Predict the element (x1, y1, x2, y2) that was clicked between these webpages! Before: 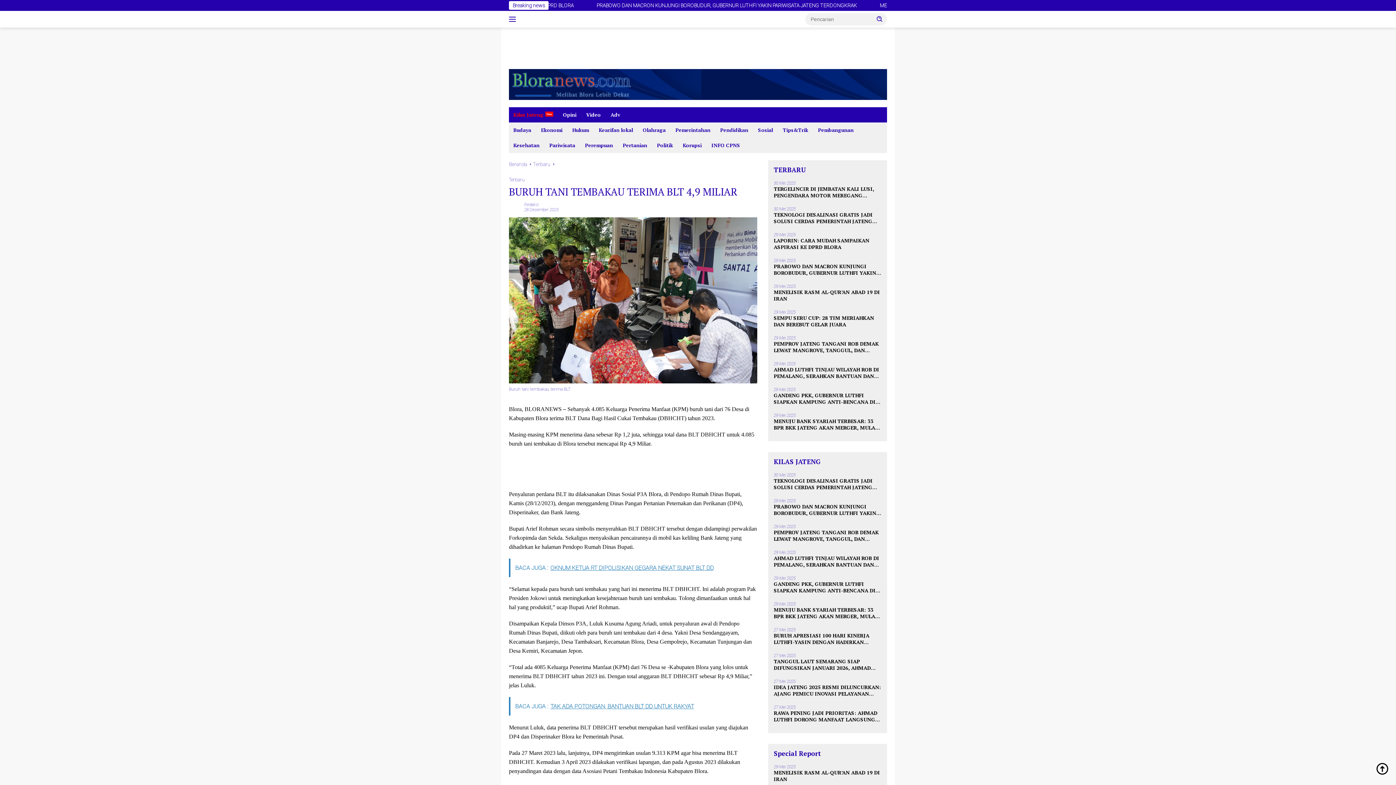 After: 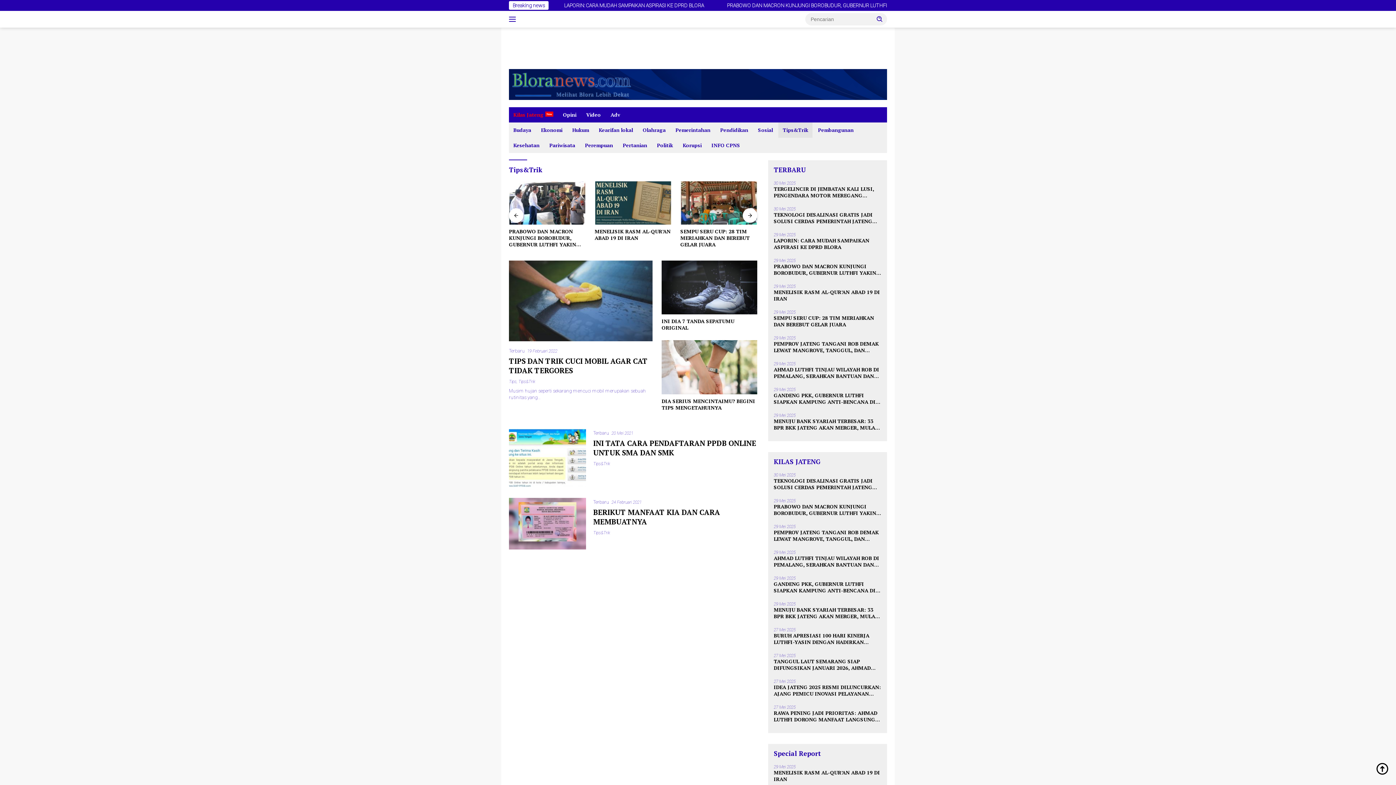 Action: bbox: (778, 122, 812, 137) label: Tips&Trik